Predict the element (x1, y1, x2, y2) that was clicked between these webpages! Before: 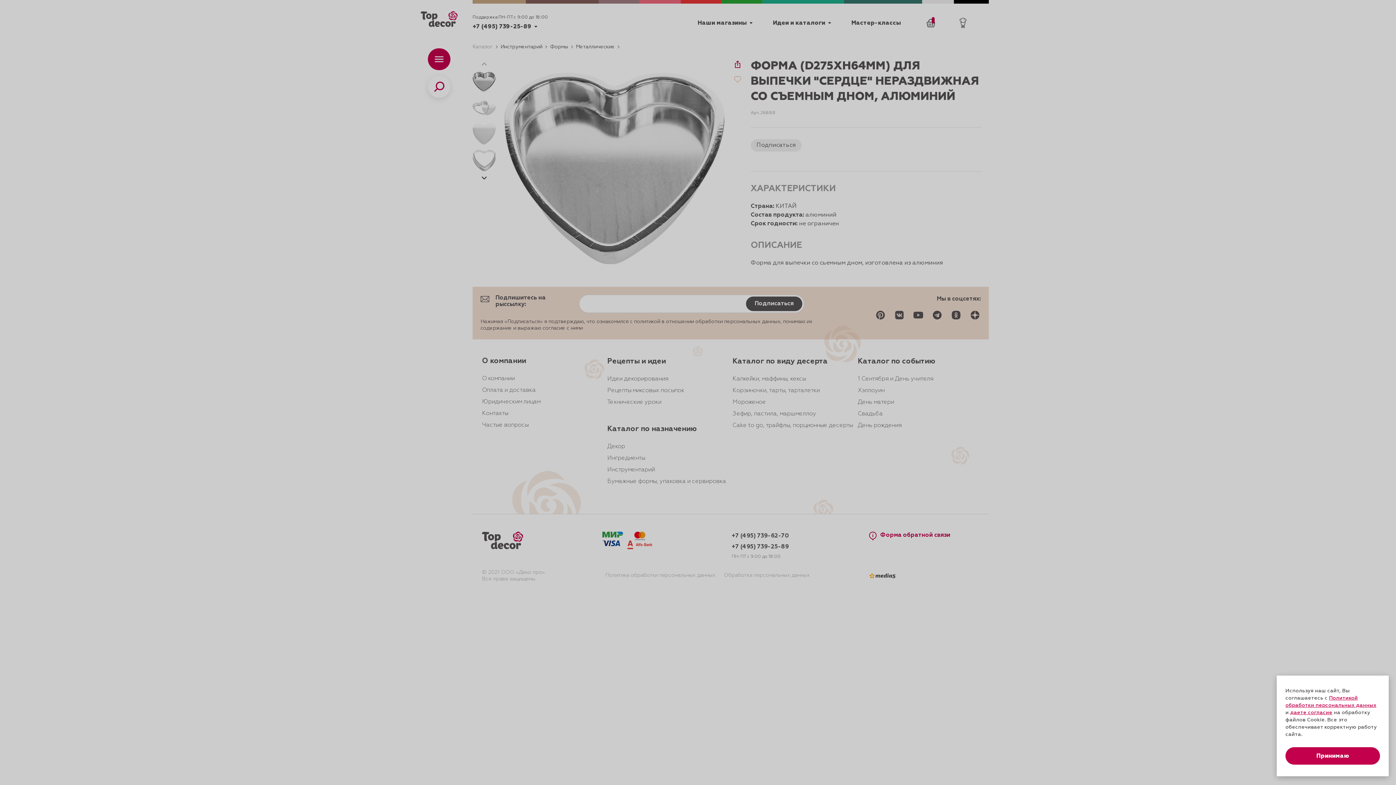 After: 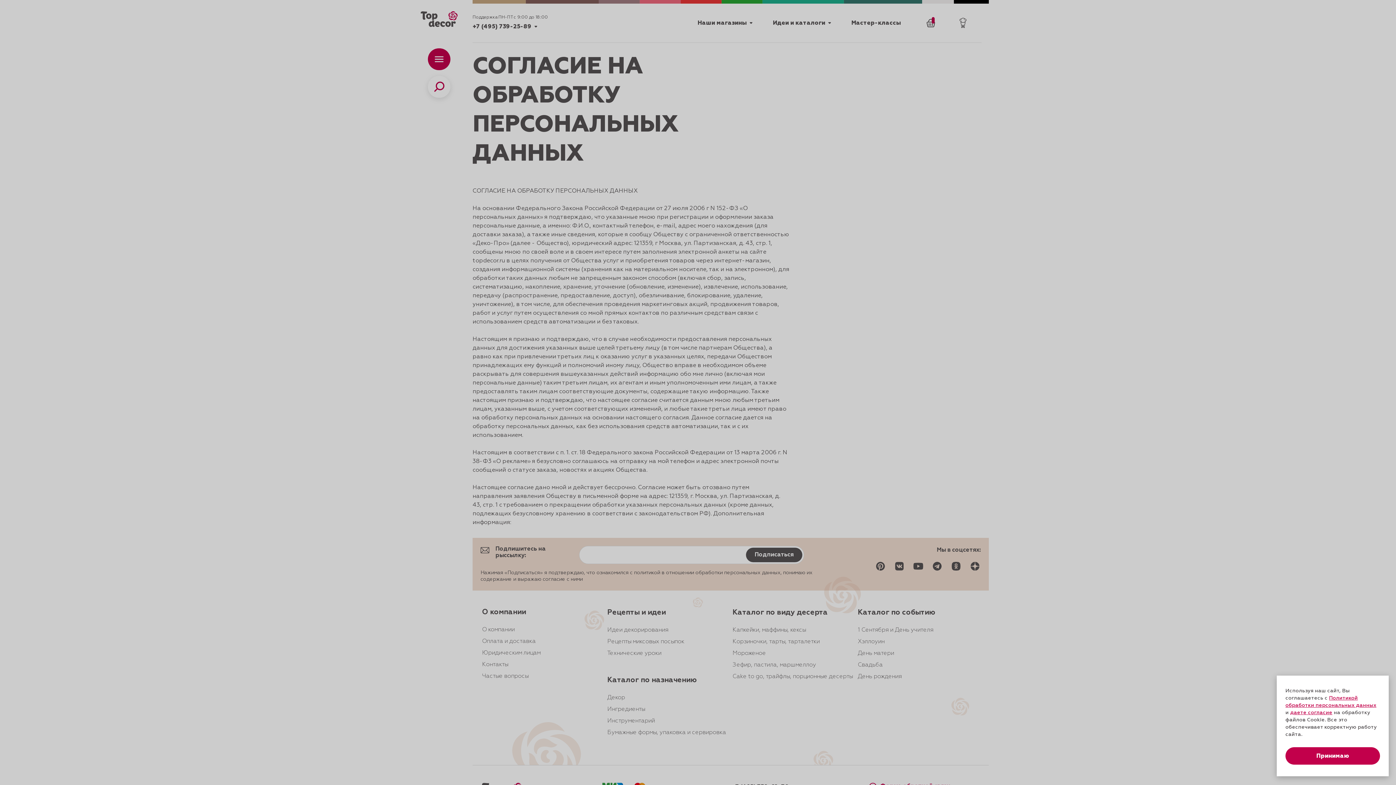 Action: bbox: (1290, 710, 1332, 715) label: даете согласие